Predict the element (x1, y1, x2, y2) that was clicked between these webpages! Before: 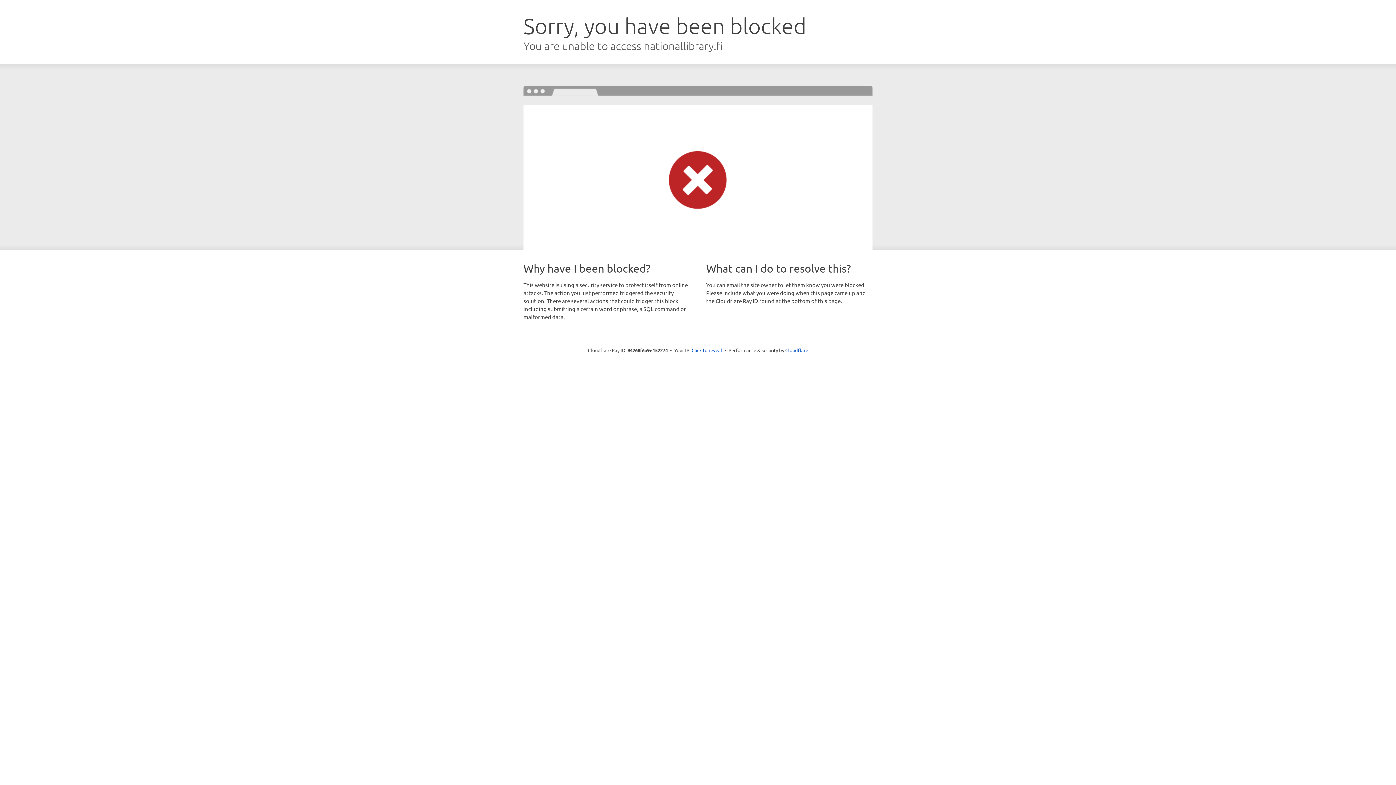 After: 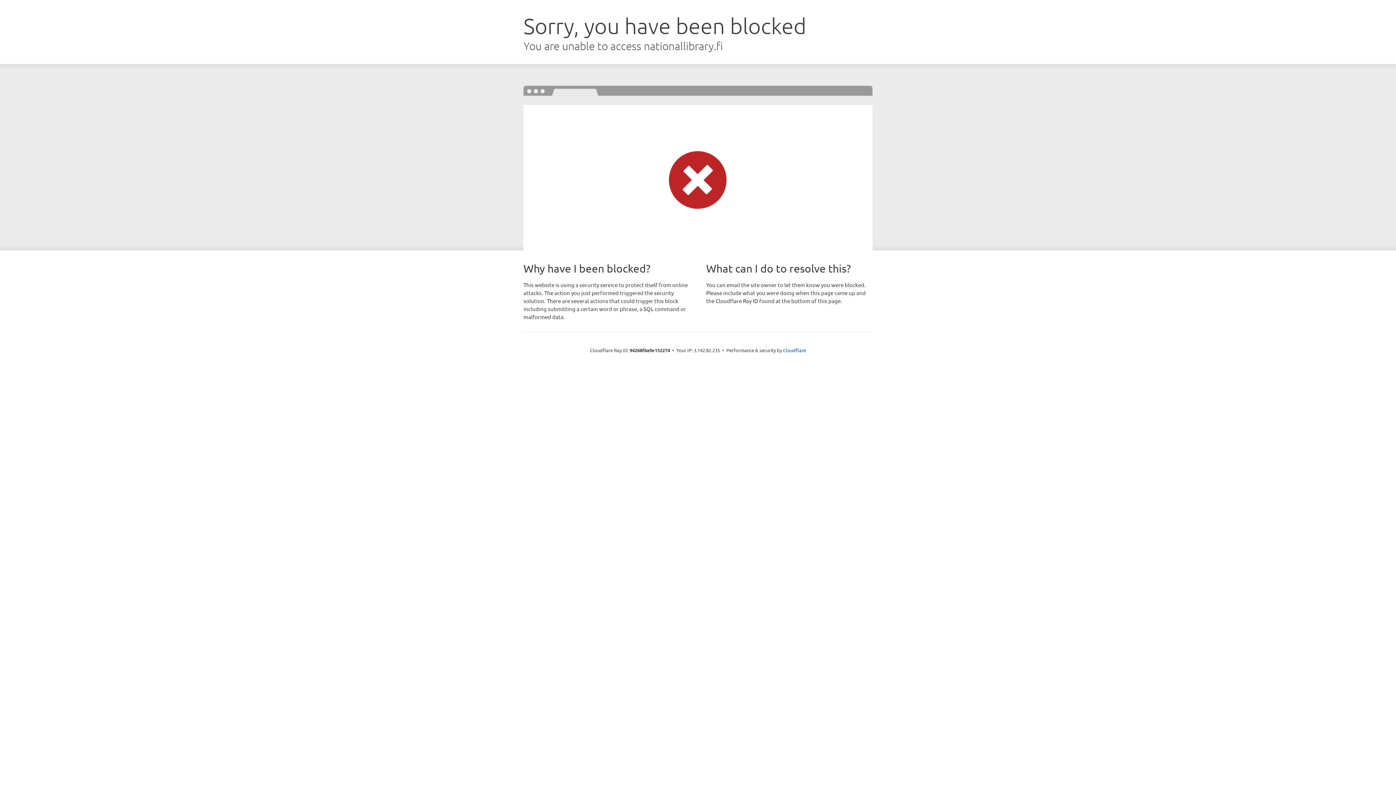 Action: label: Click to reveal bbox: (691, 346, 722, 353)